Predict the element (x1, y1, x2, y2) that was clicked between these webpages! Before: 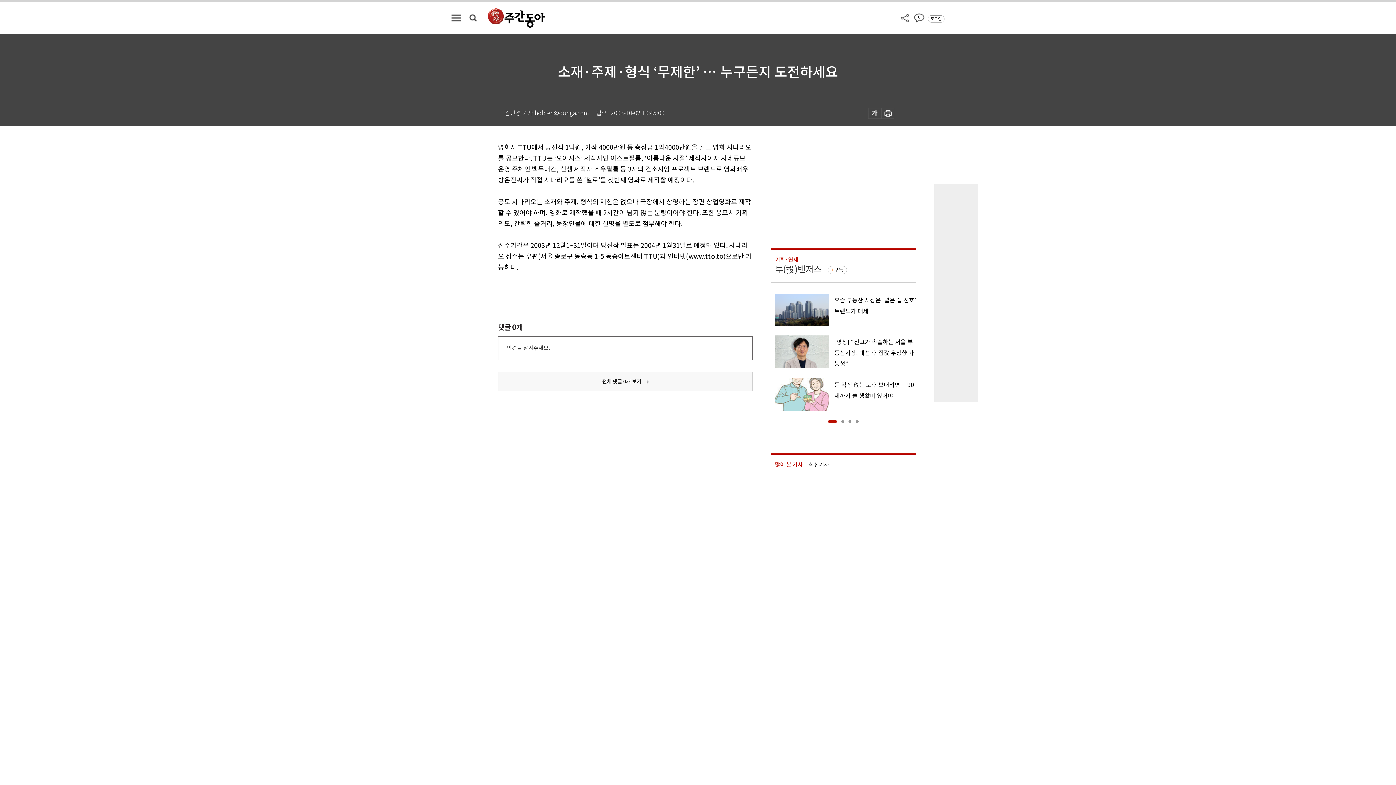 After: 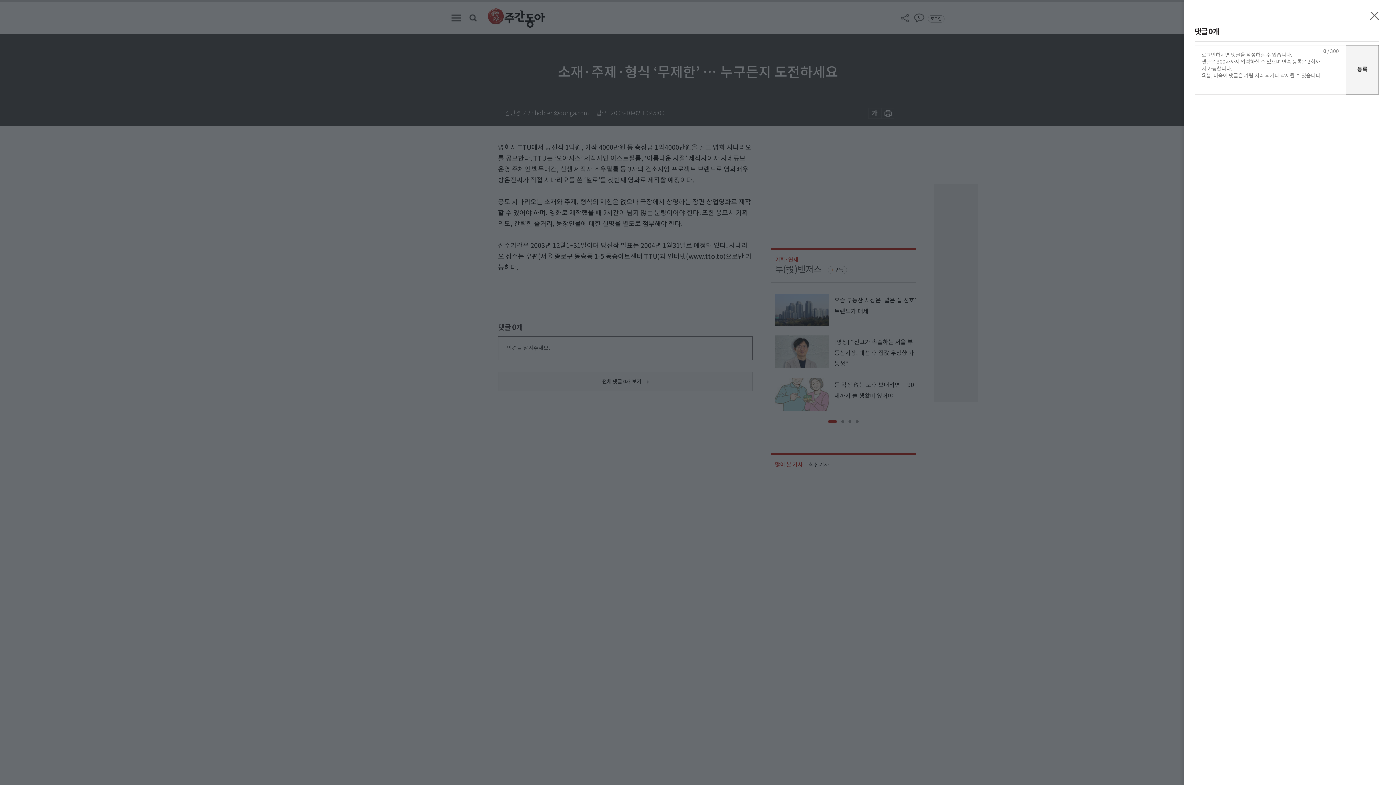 Action: label: 전체 댓글 0개 보기  bbox: (602, 378, 648, 385)